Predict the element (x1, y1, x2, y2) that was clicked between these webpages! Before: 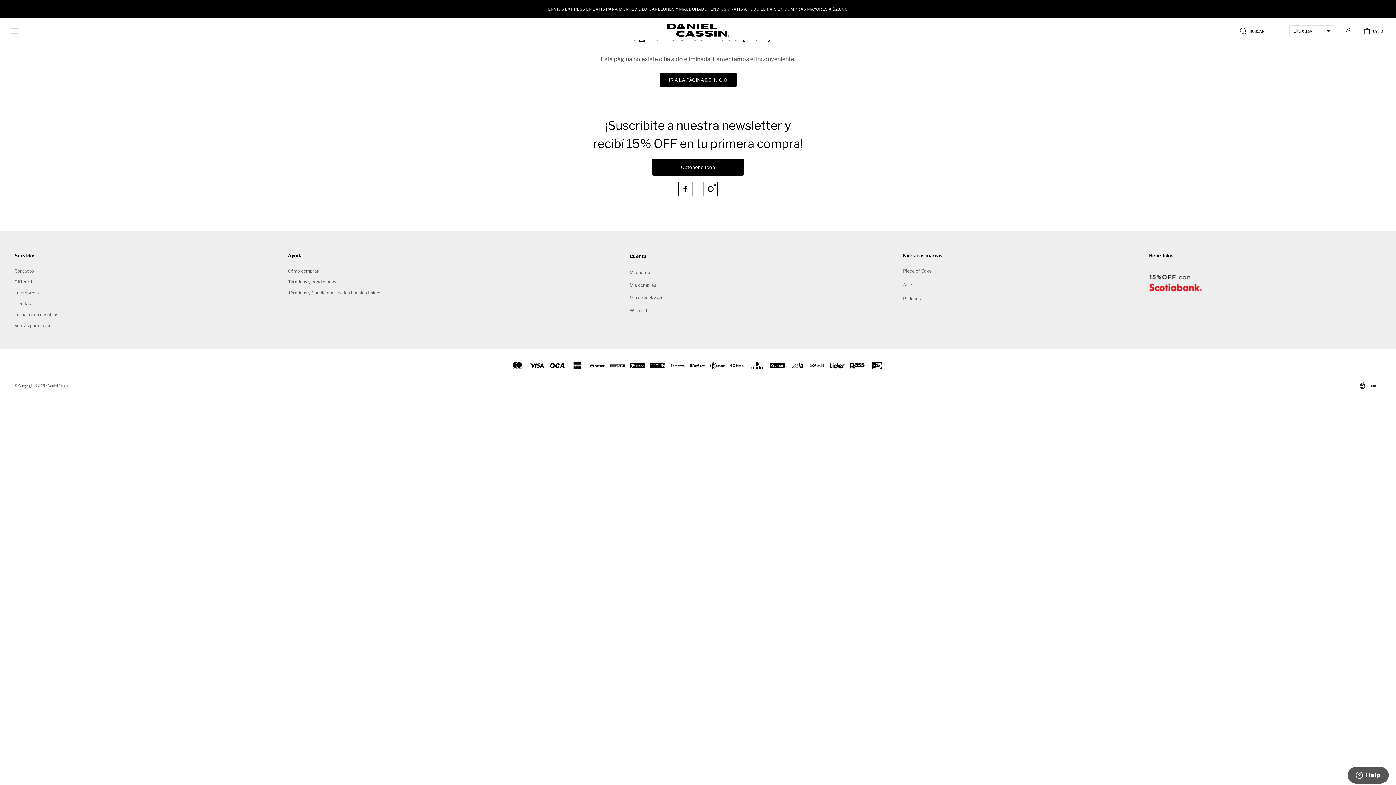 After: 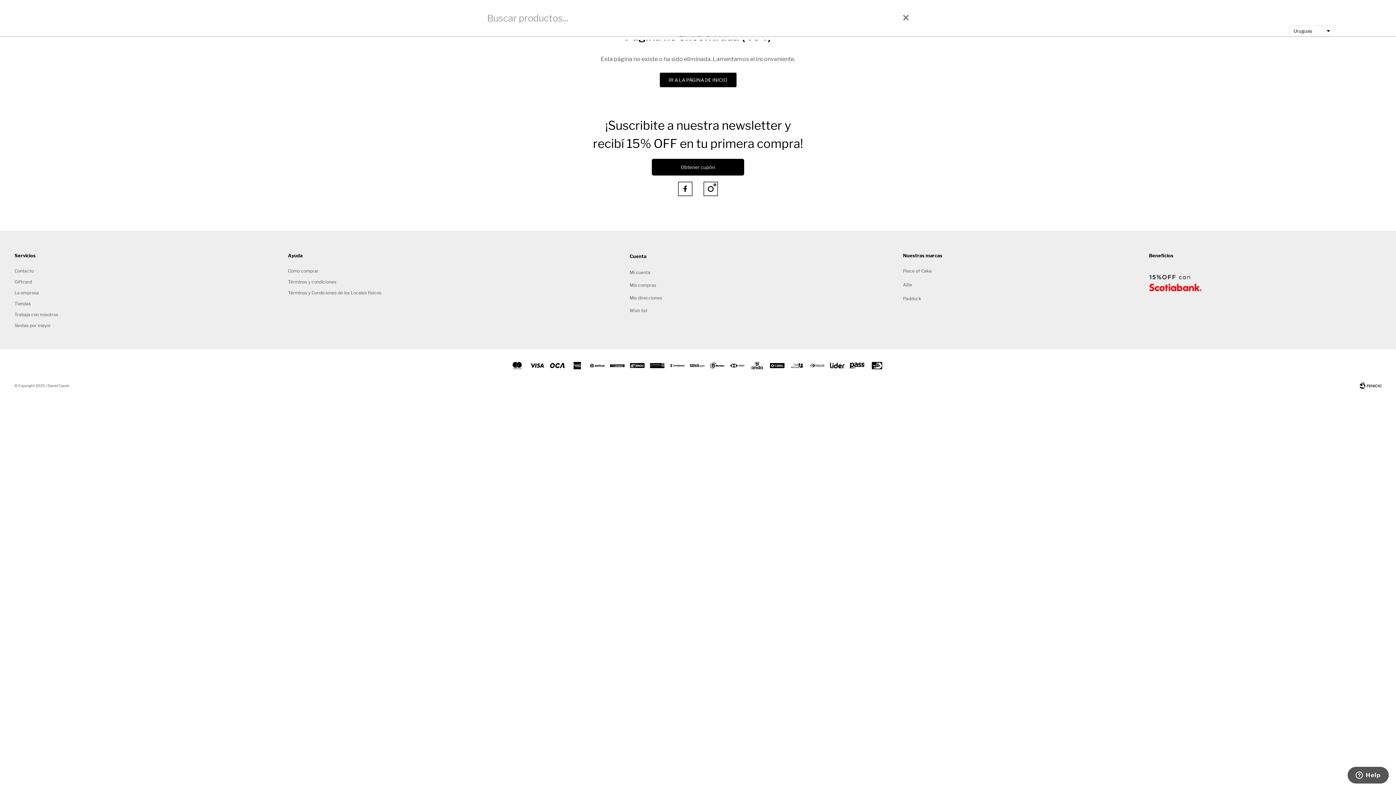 Action: label: Mostrar buscador bbox: (1234, 25, 1289, 36)